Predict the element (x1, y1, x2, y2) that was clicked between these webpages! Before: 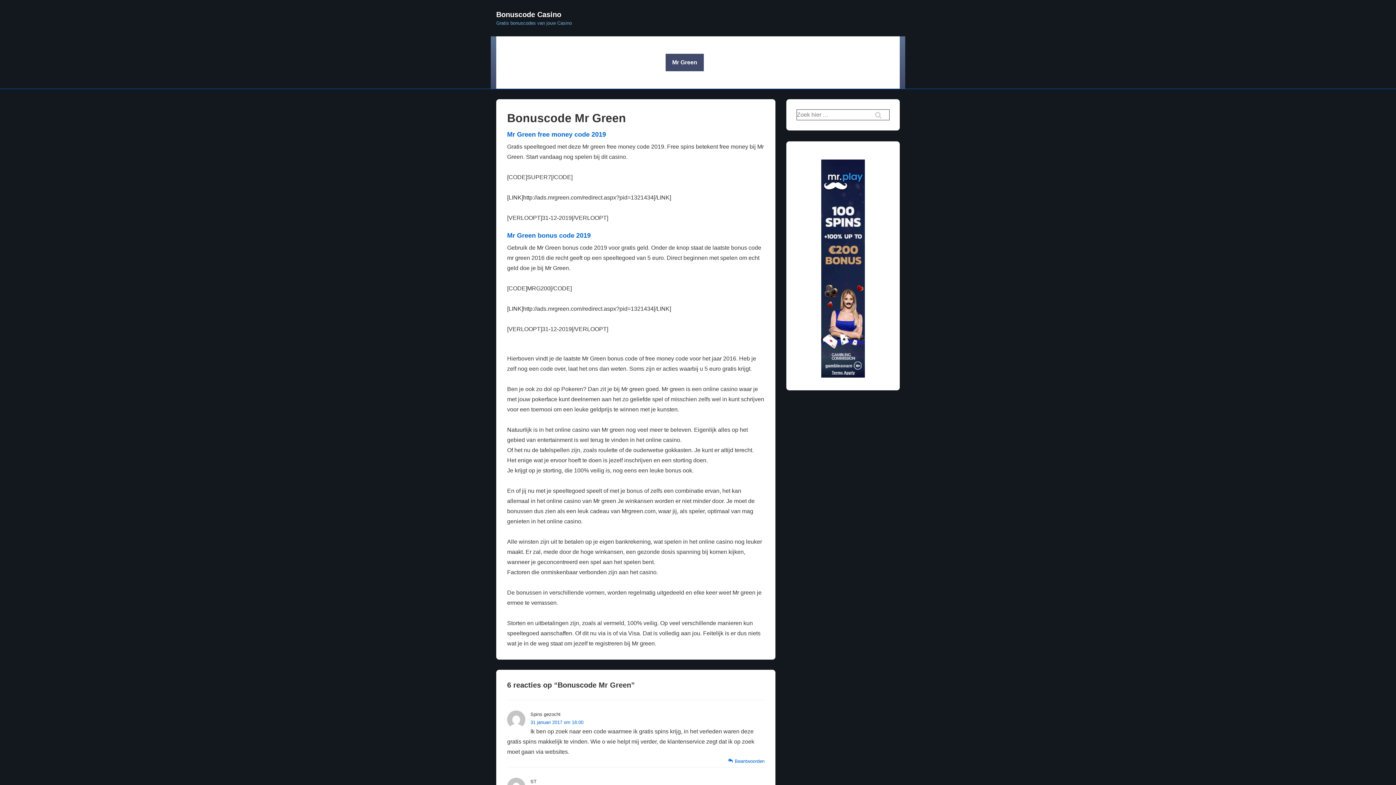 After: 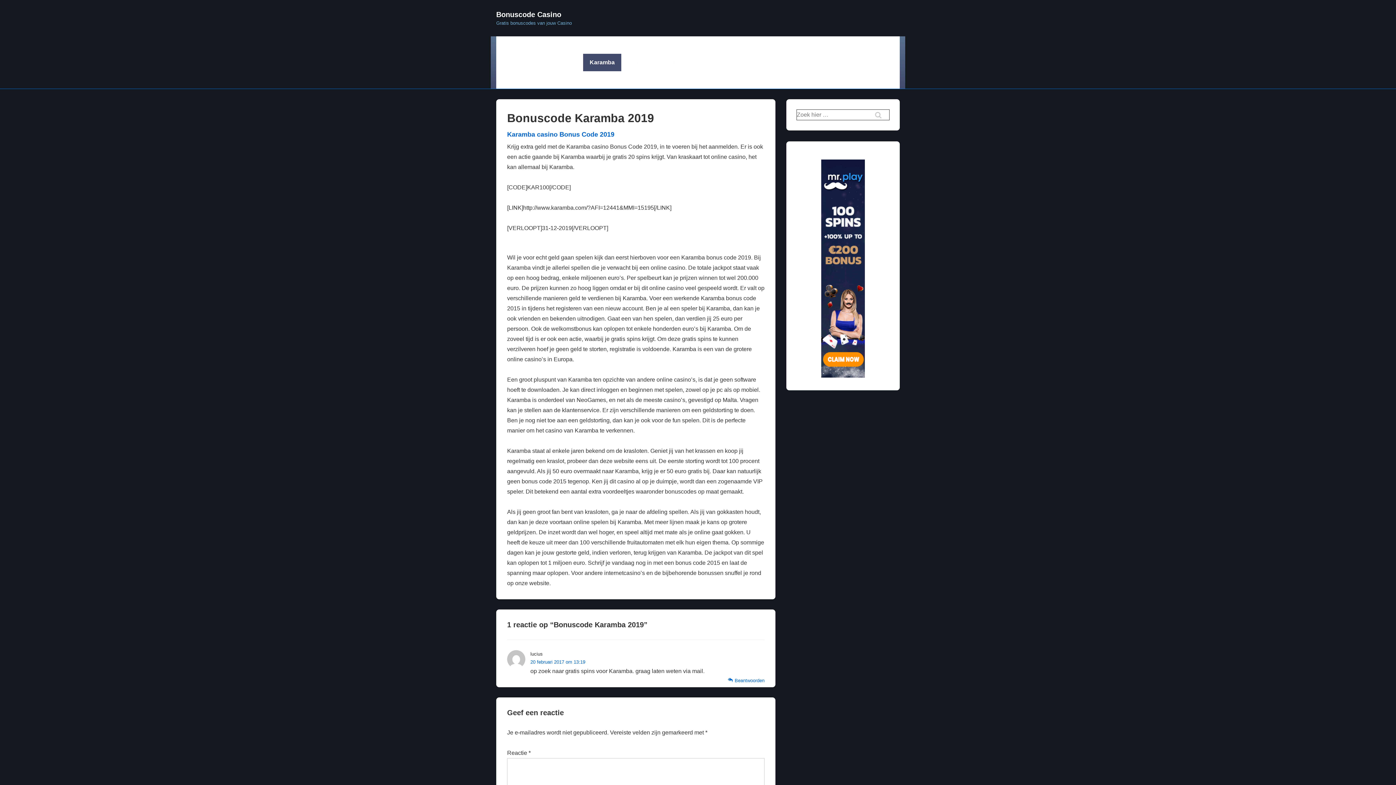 Action: bbox: (583, 53, 621, 71) label: Karamba